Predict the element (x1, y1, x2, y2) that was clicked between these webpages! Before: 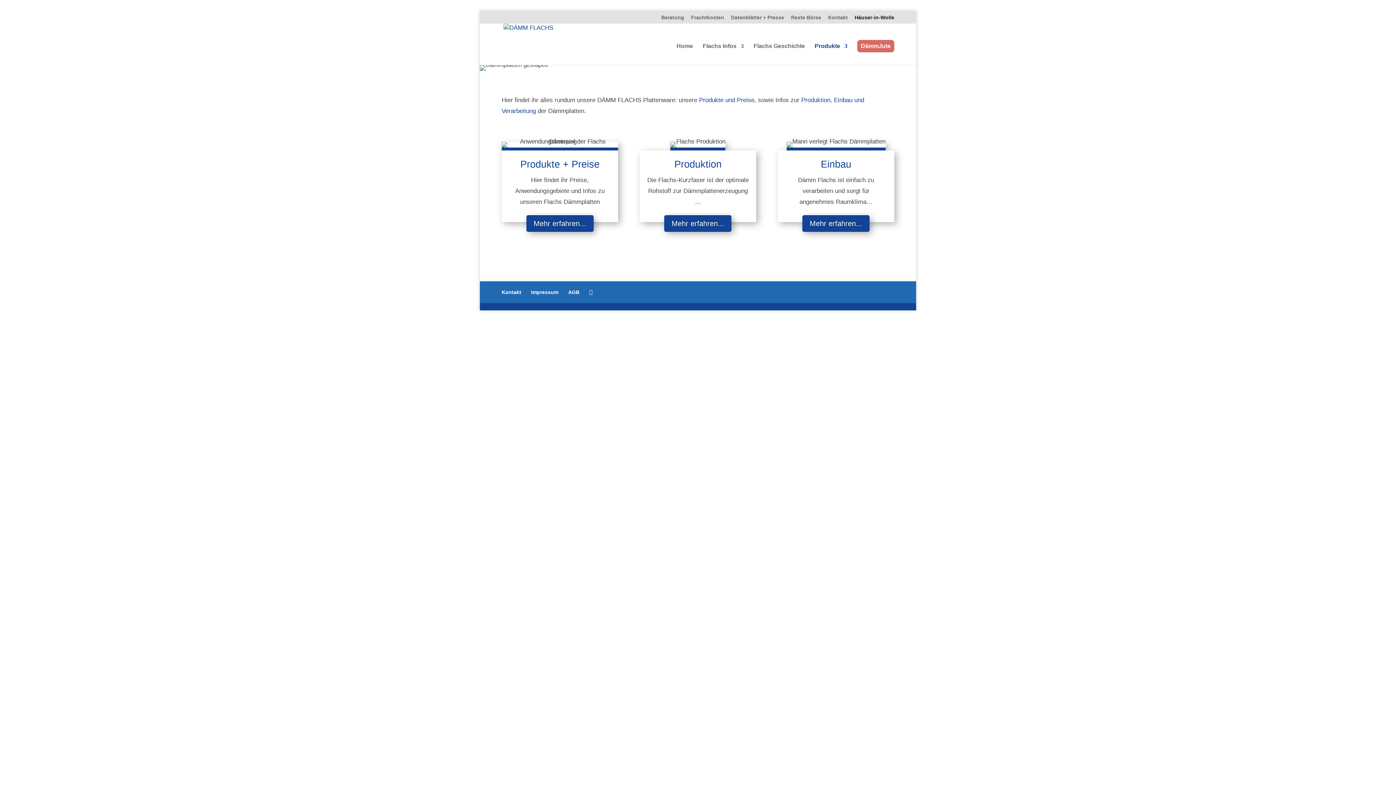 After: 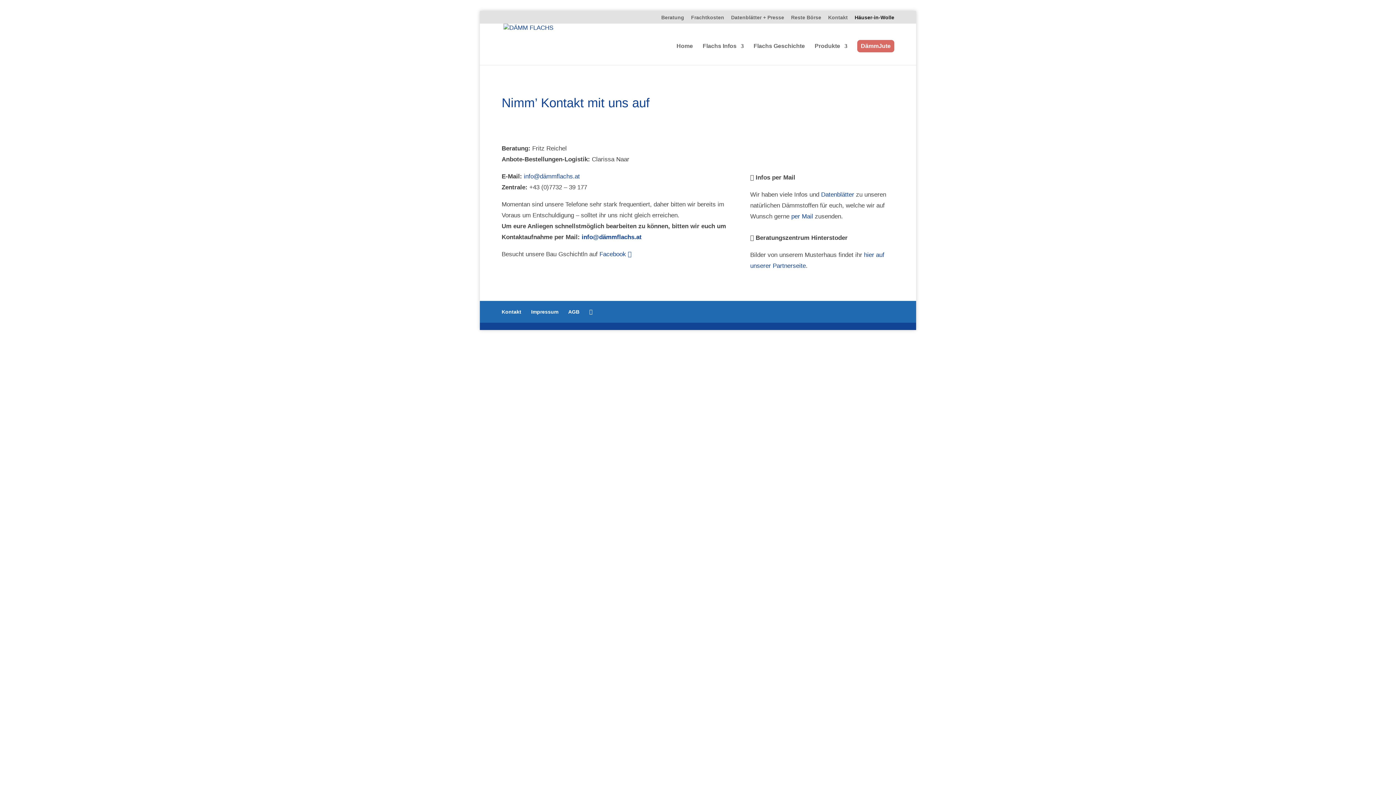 Action: bbox: (828, 14, 848, 23) label: Kontakt